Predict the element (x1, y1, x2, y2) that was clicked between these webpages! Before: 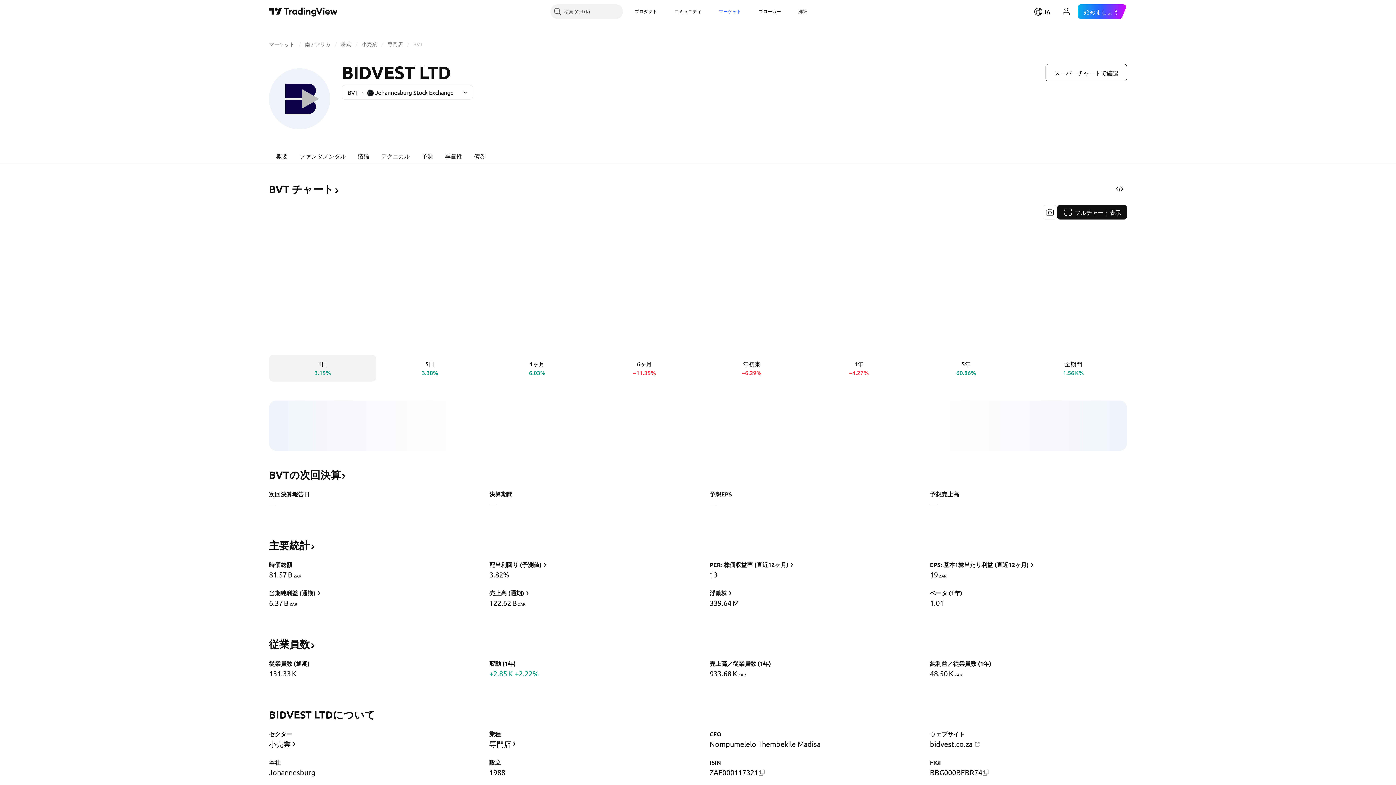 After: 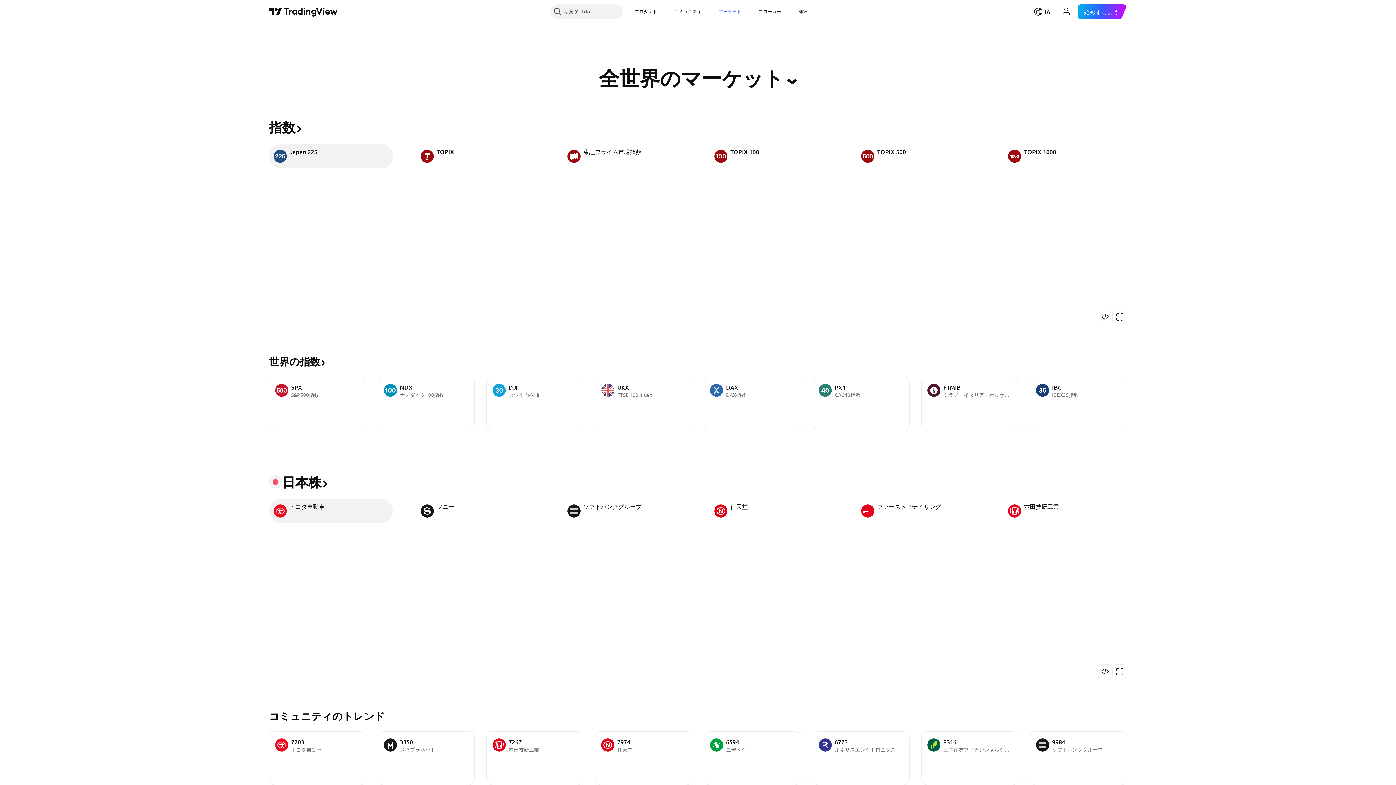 Action: label: マーケット bbox: (269, 40, 294, 47)